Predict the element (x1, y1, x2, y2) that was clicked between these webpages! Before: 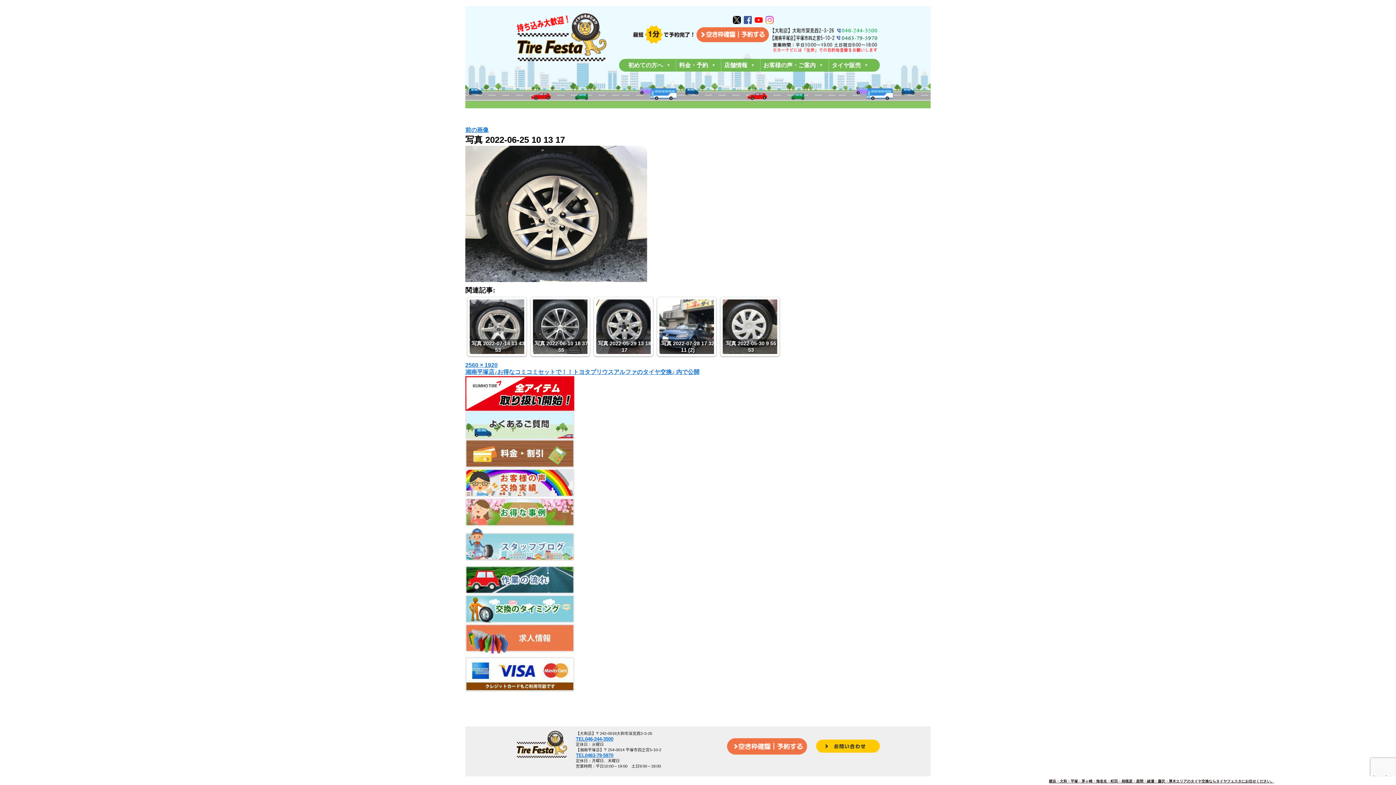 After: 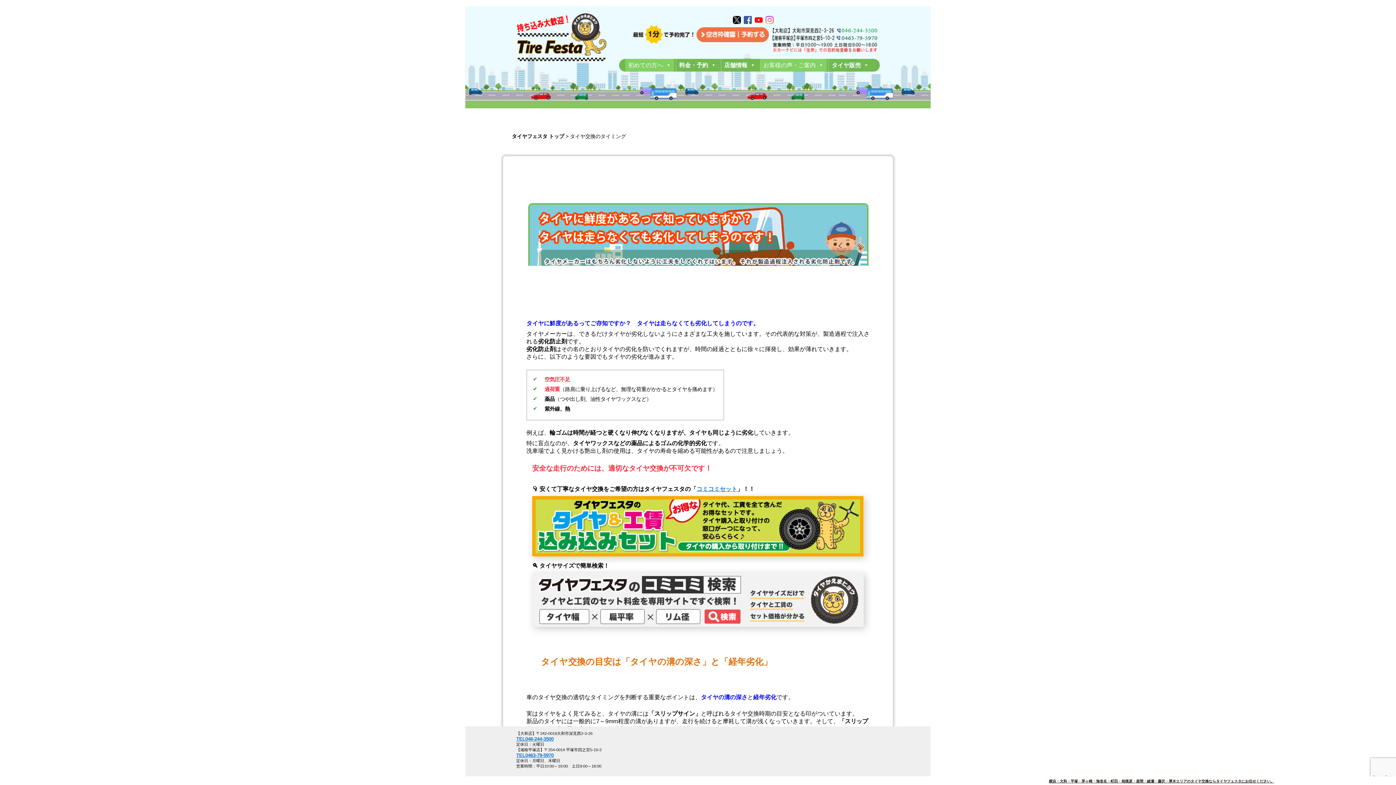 Action: bbox: (465, 594, 930, 624)